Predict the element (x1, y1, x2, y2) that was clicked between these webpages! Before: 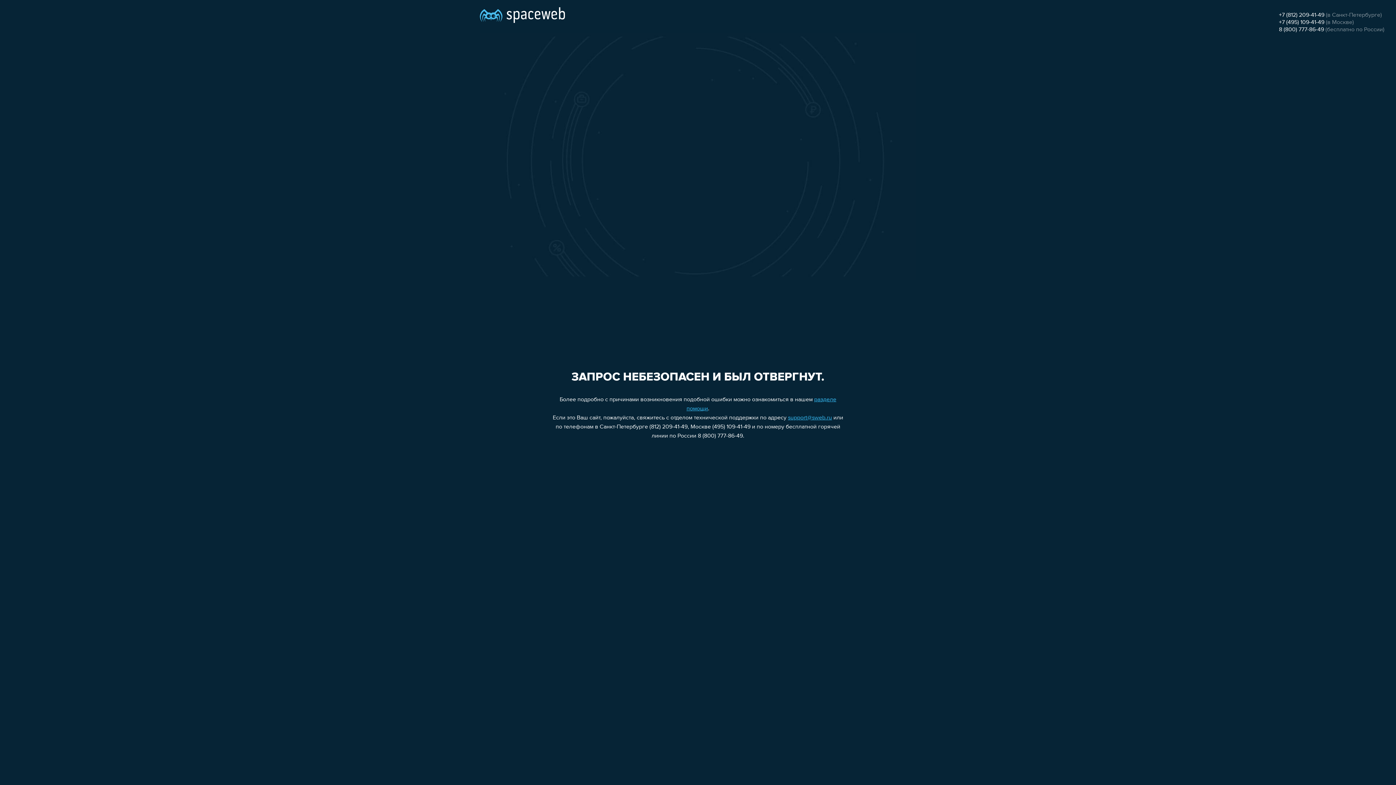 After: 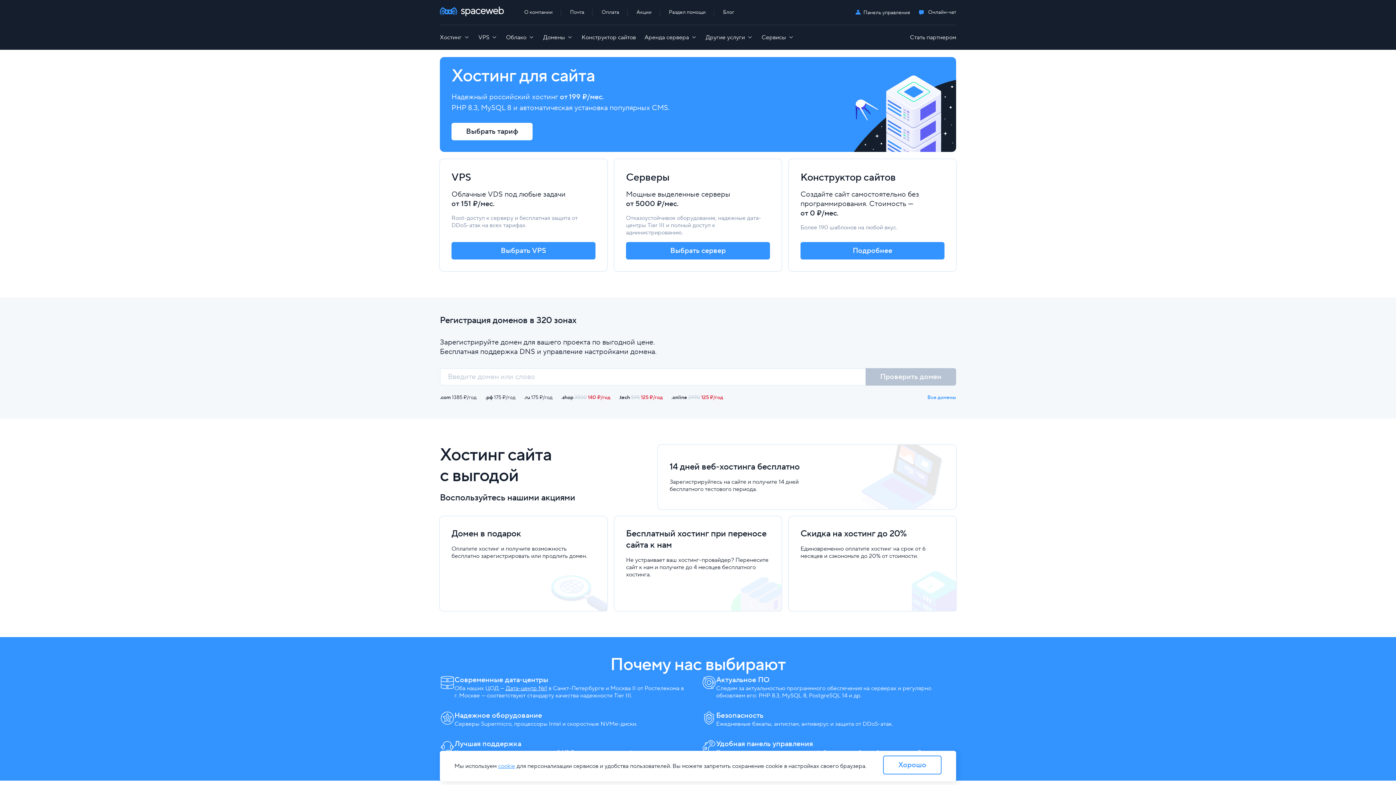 Action: bbox: (480, 0, 565, 25)